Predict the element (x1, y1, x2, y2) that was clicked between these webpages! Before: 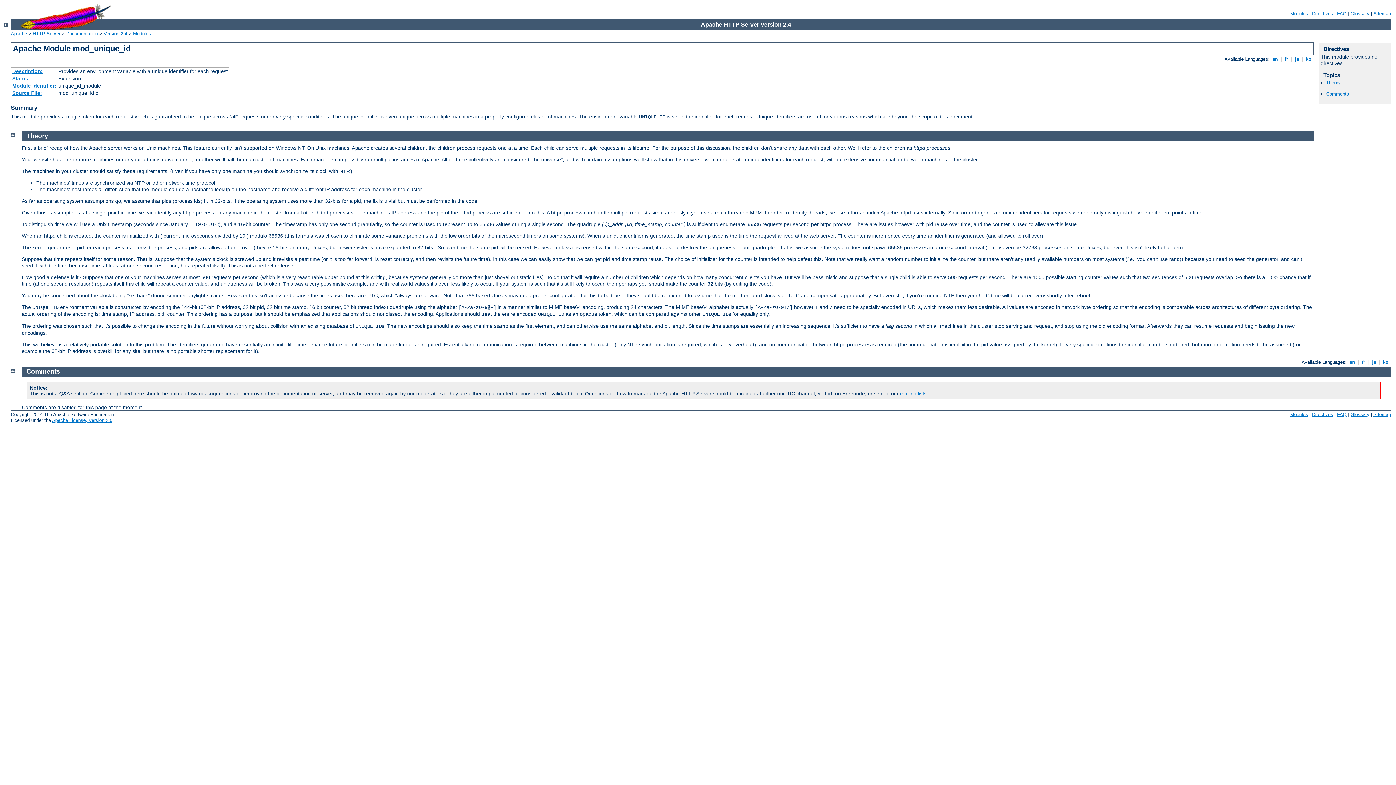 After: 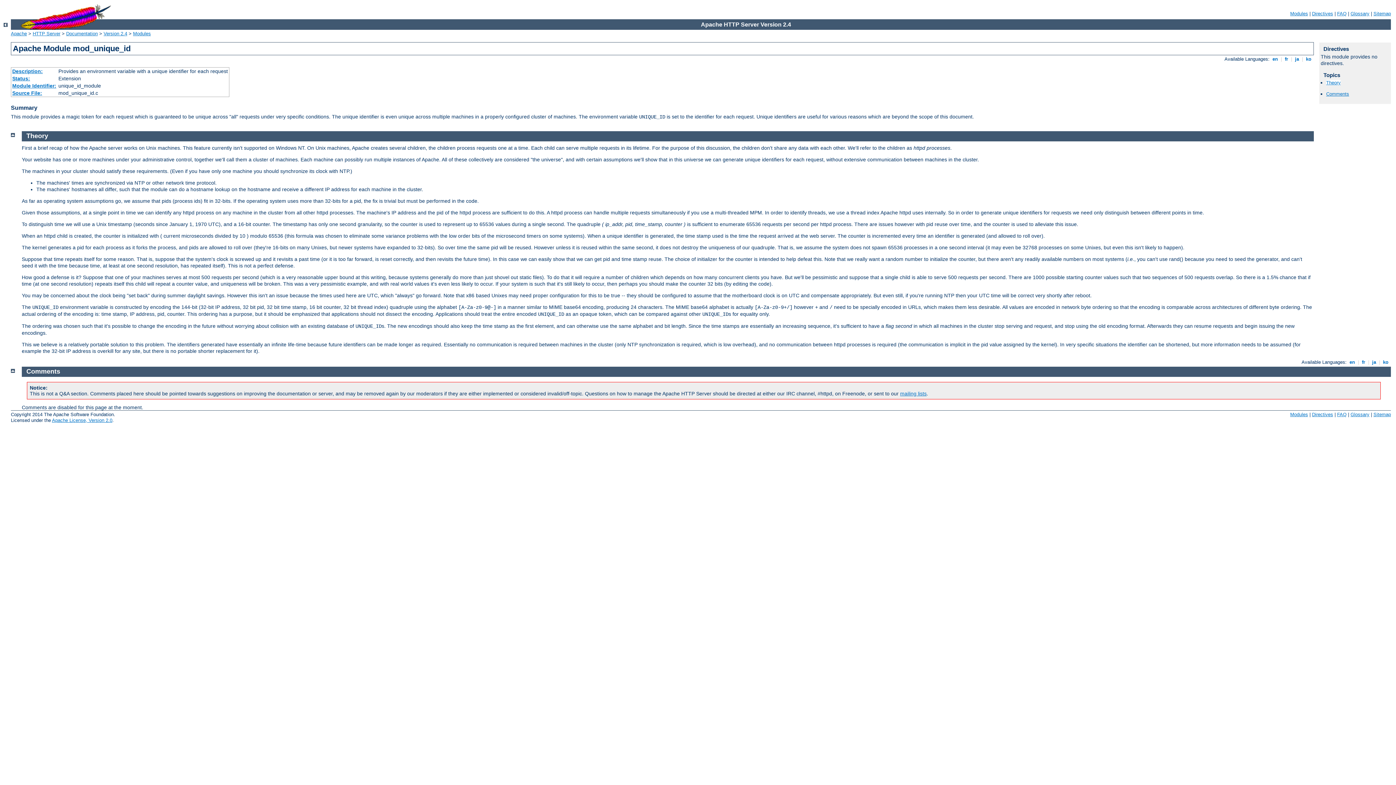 Action: bbox: (1326, 80, 1341, 85) label: Theory